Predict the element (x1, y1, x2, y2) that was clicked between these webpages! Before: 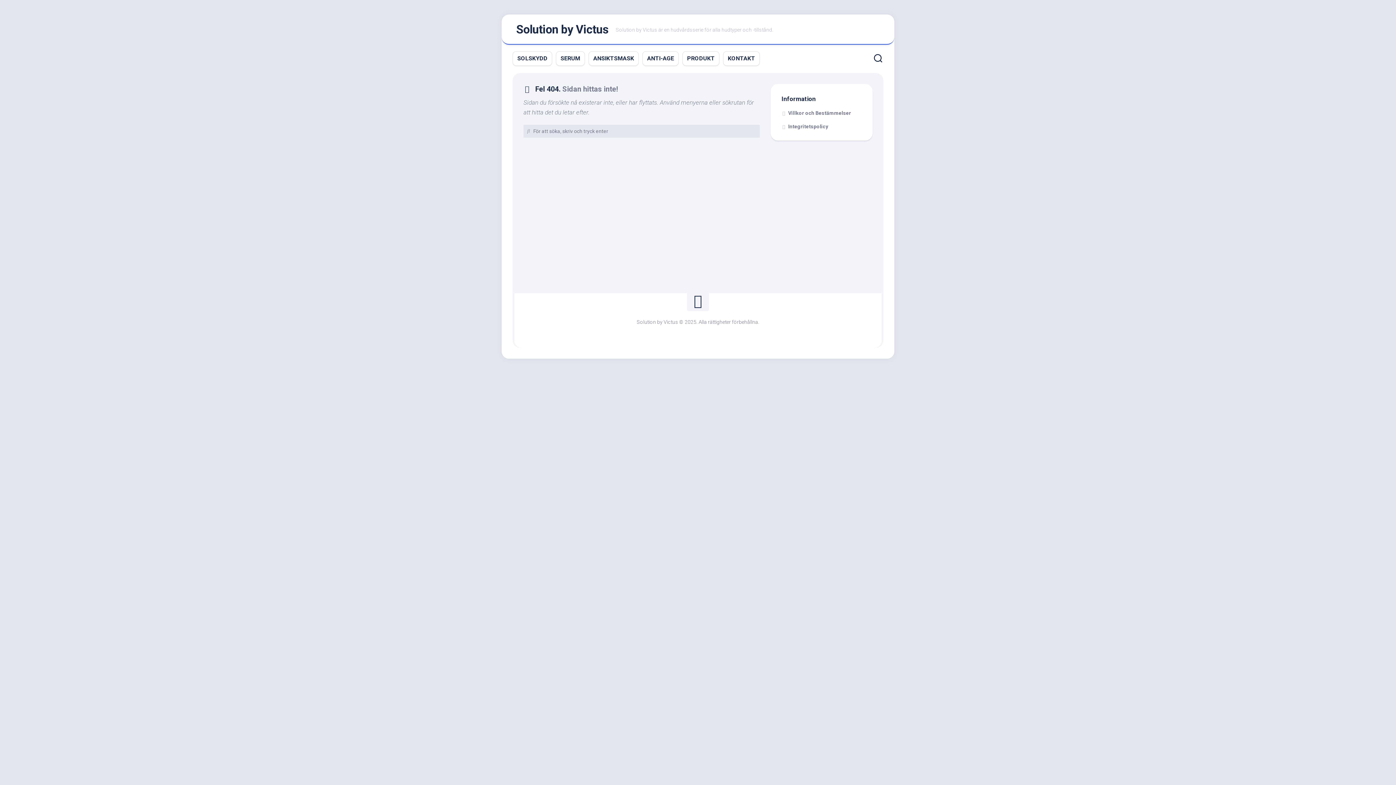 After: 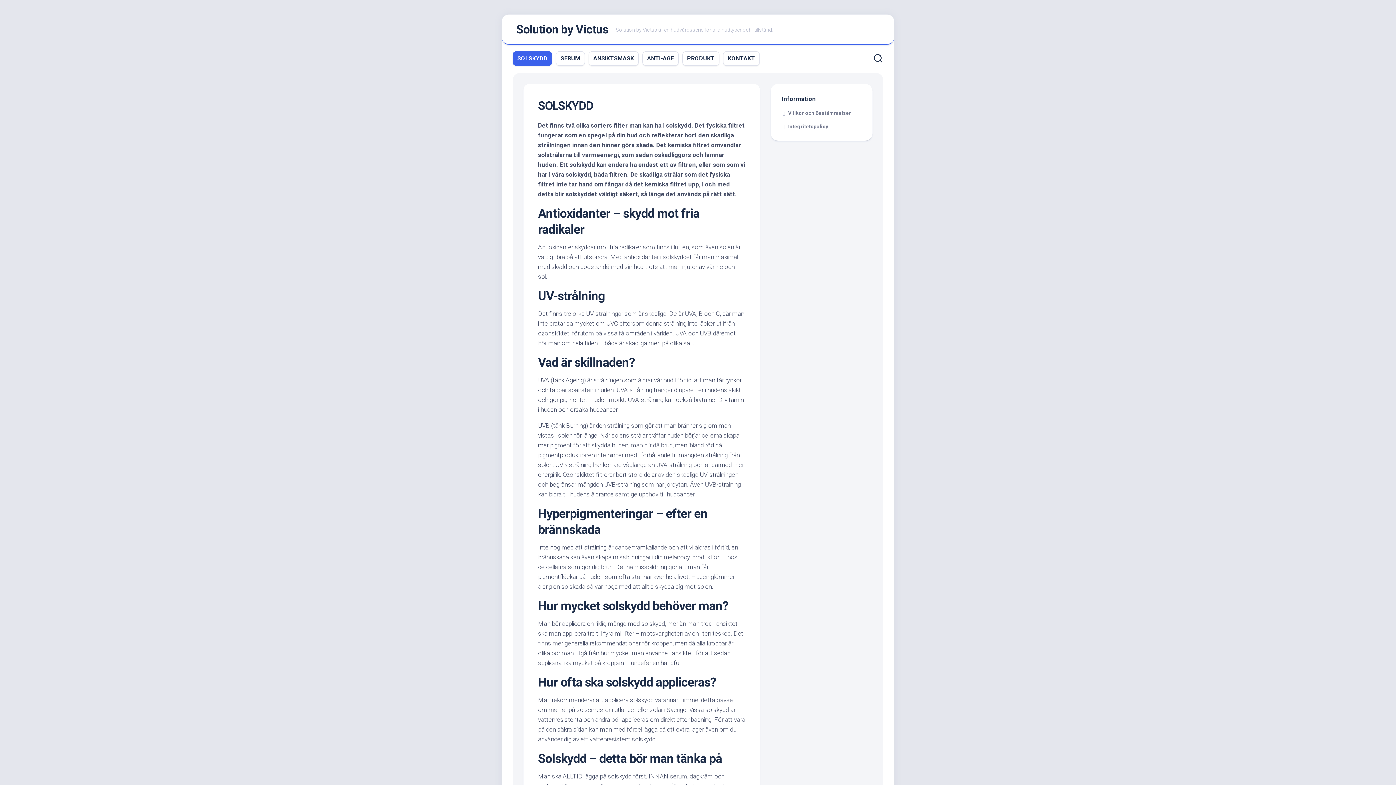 Action: label: SOLSKYDD bbox: (517, 54, 547, 62)